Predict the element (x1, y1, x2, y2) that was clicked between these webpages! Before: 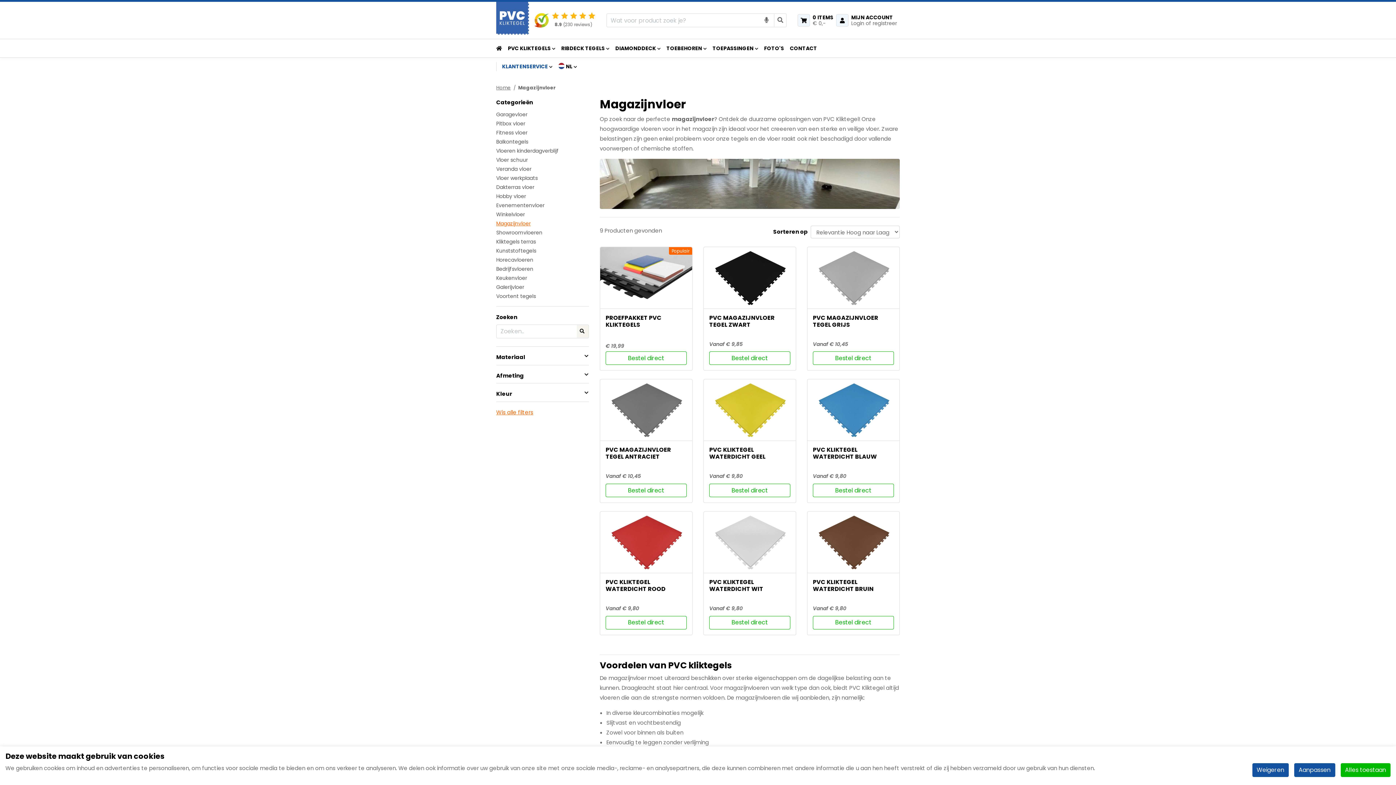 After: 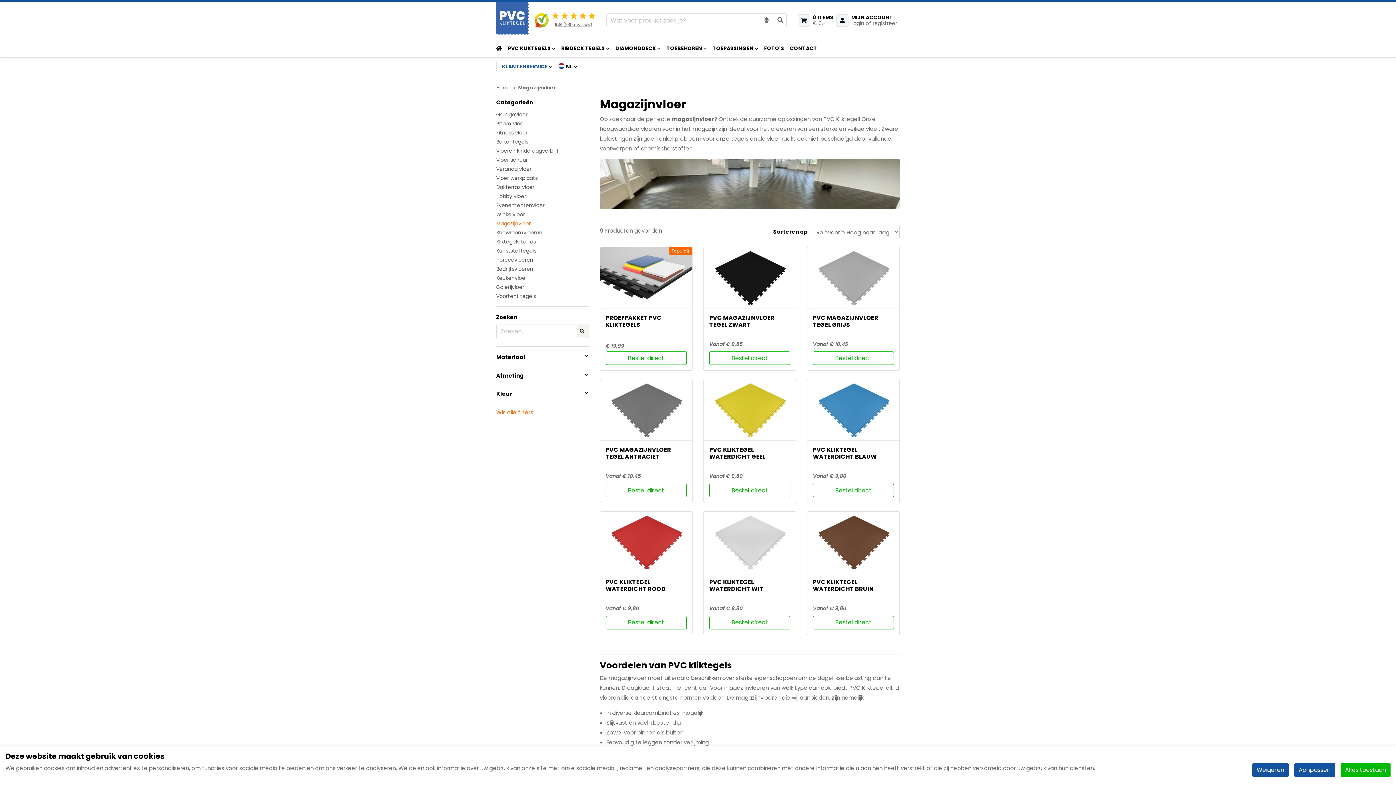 Action: bbox: (551, 20, 595, 28) label: 8.9 (230 reviews)